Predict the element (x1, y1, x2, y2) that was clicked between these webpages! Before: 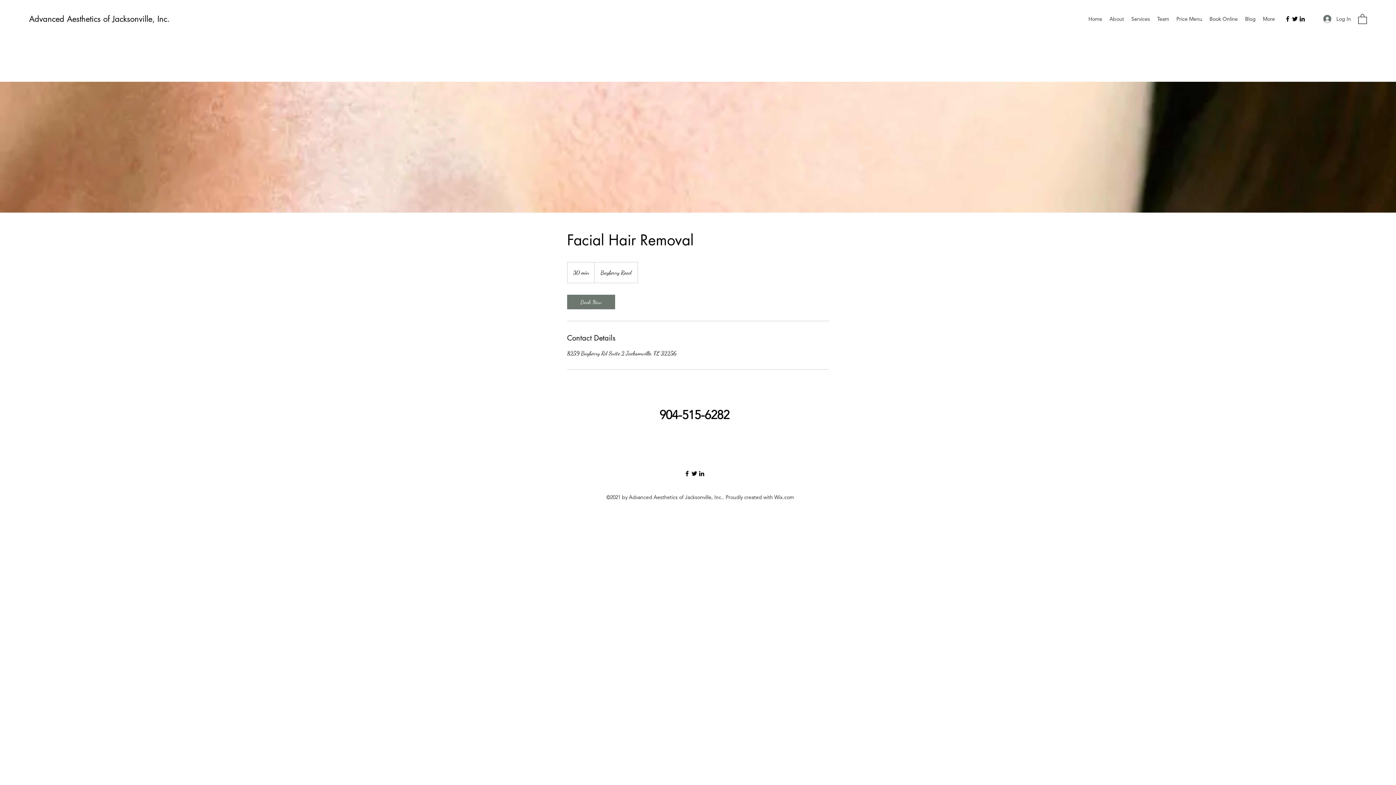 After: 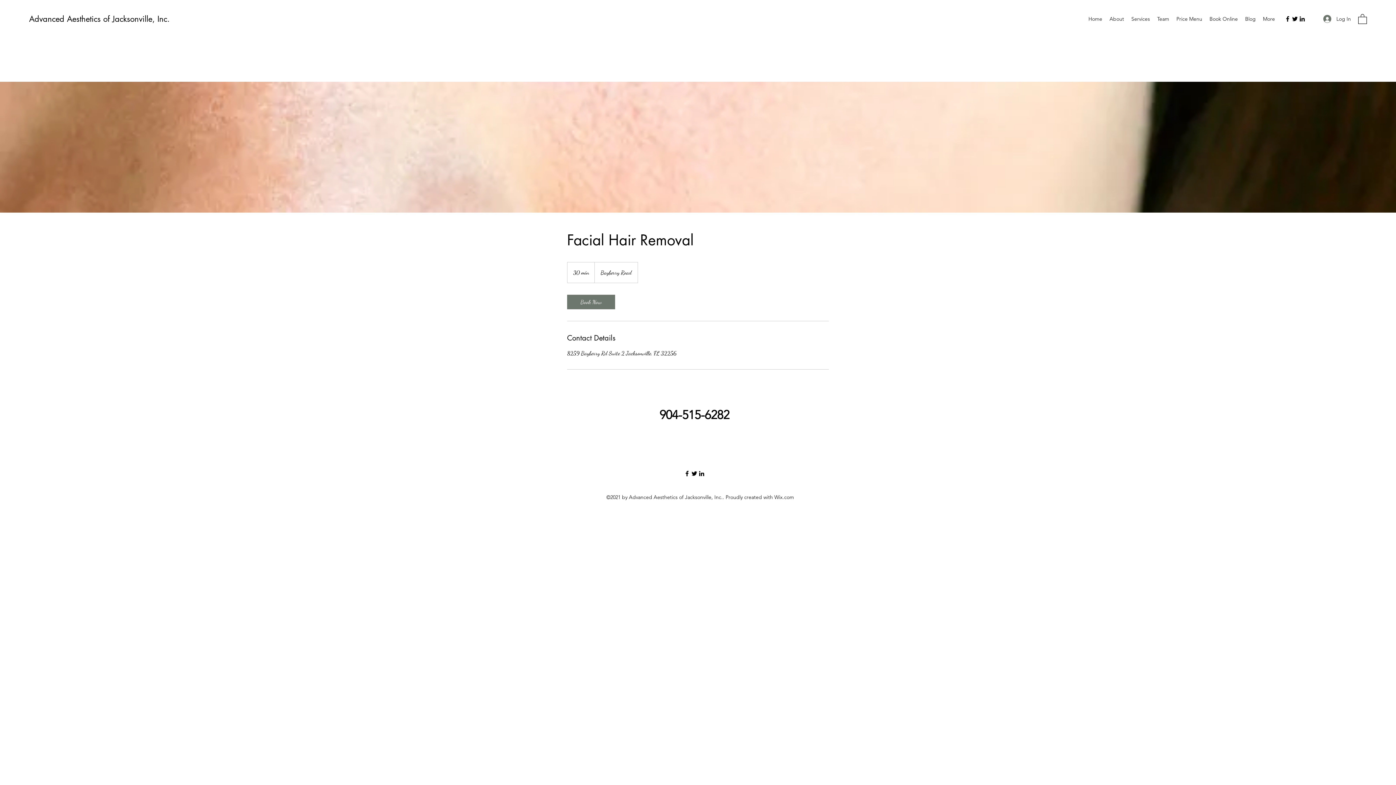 Action: bbox: (1358, 13, 1367, 23)